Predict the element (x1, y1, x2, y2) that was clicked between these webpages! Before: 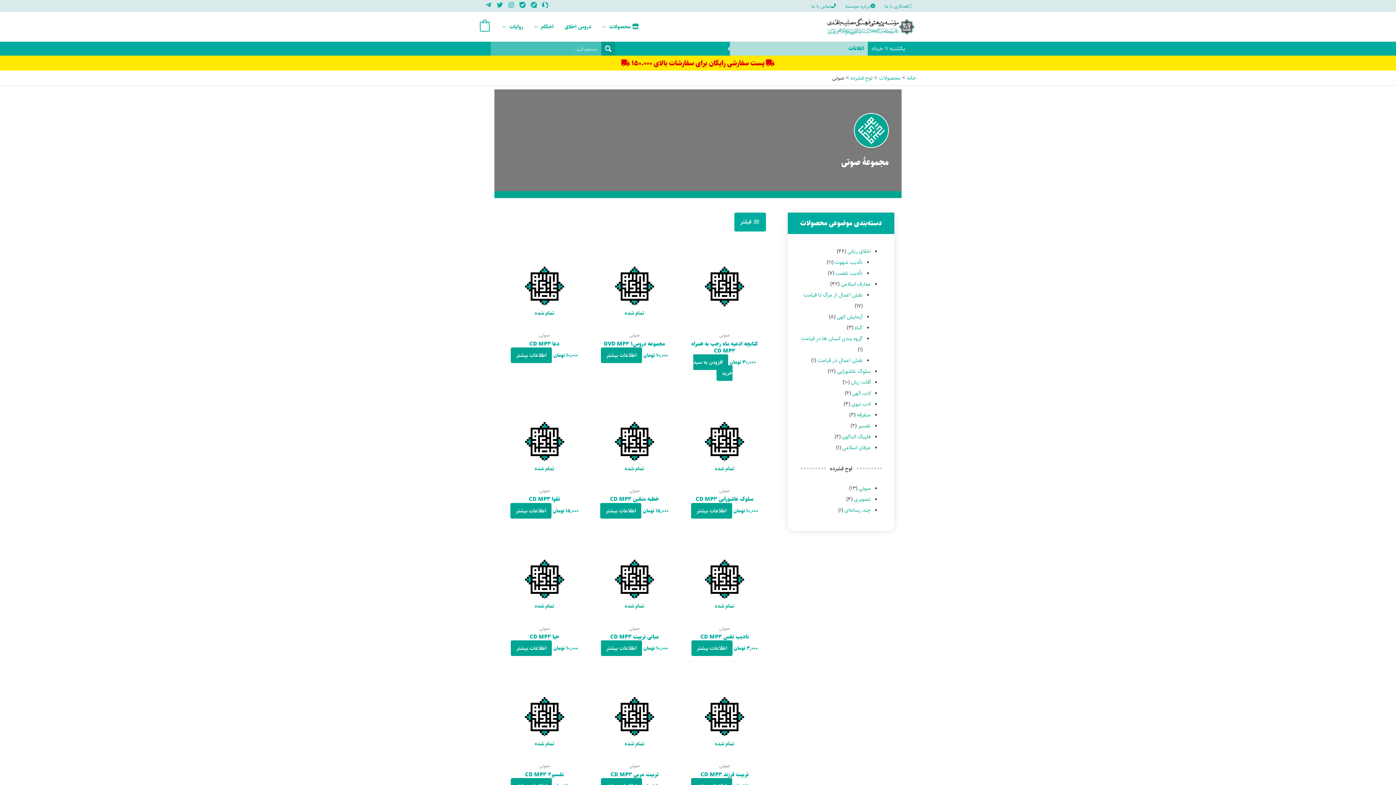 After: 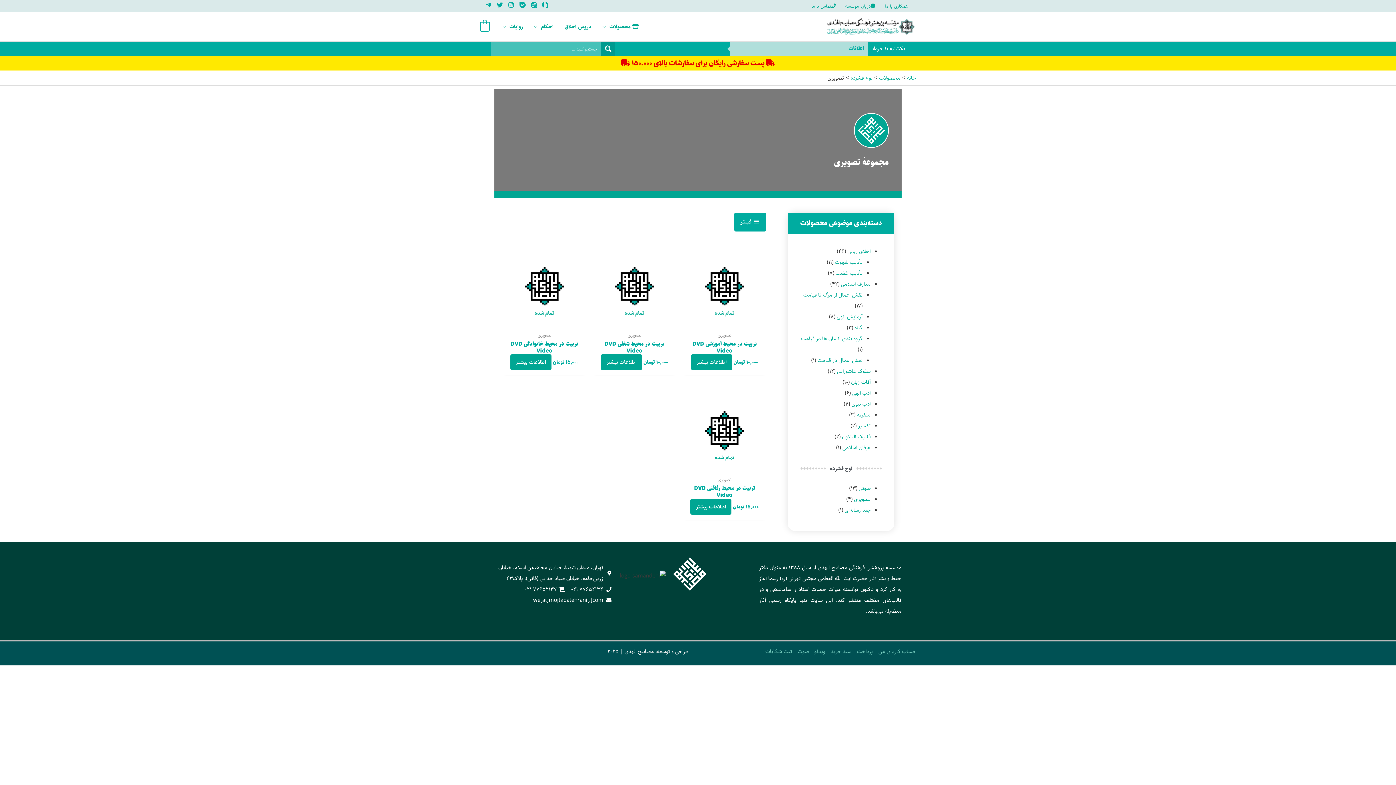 Action: label: تصویری bbox: (854, 495, 870, 503)